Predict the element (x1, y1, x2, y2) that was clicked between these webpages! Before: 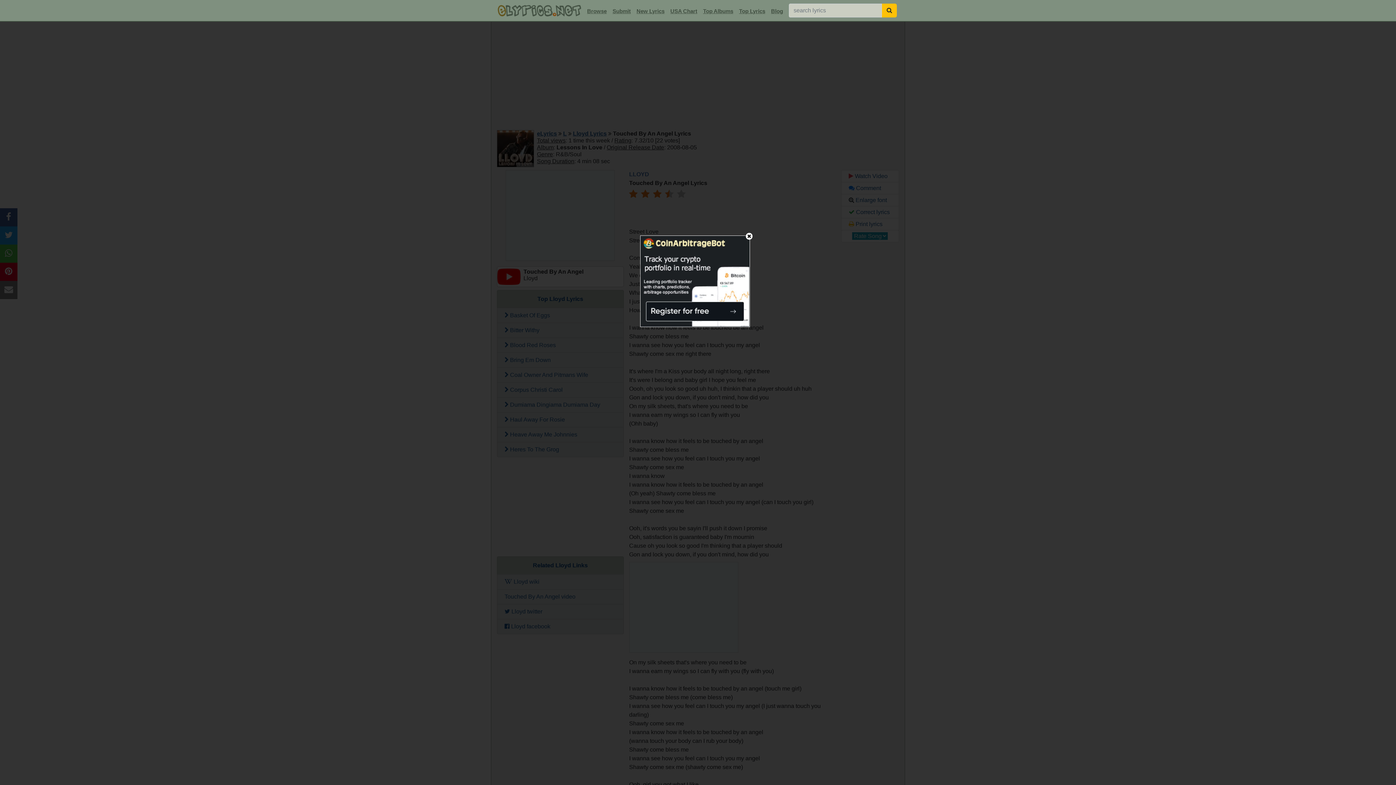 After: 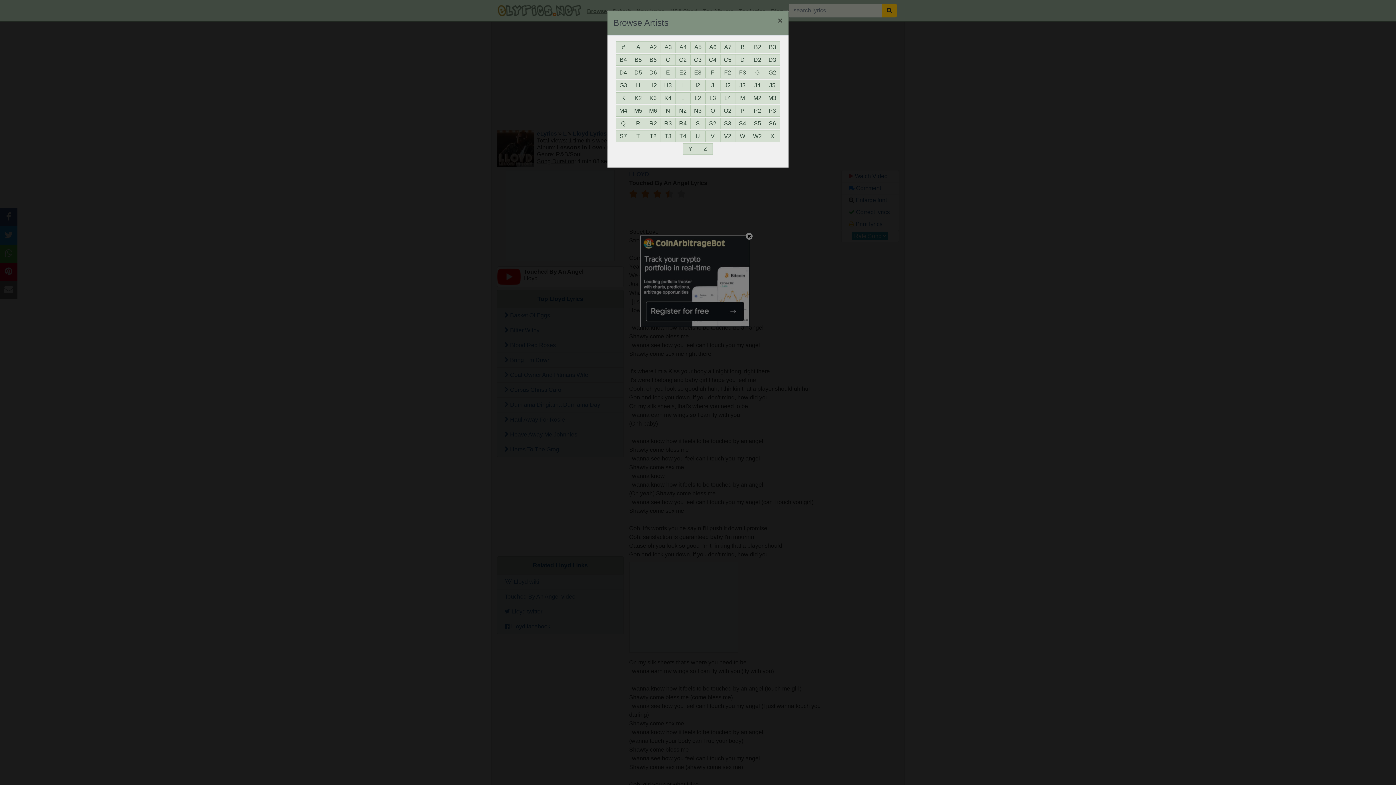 Action: label: Browse bbox: (584, 5, 609, 17)